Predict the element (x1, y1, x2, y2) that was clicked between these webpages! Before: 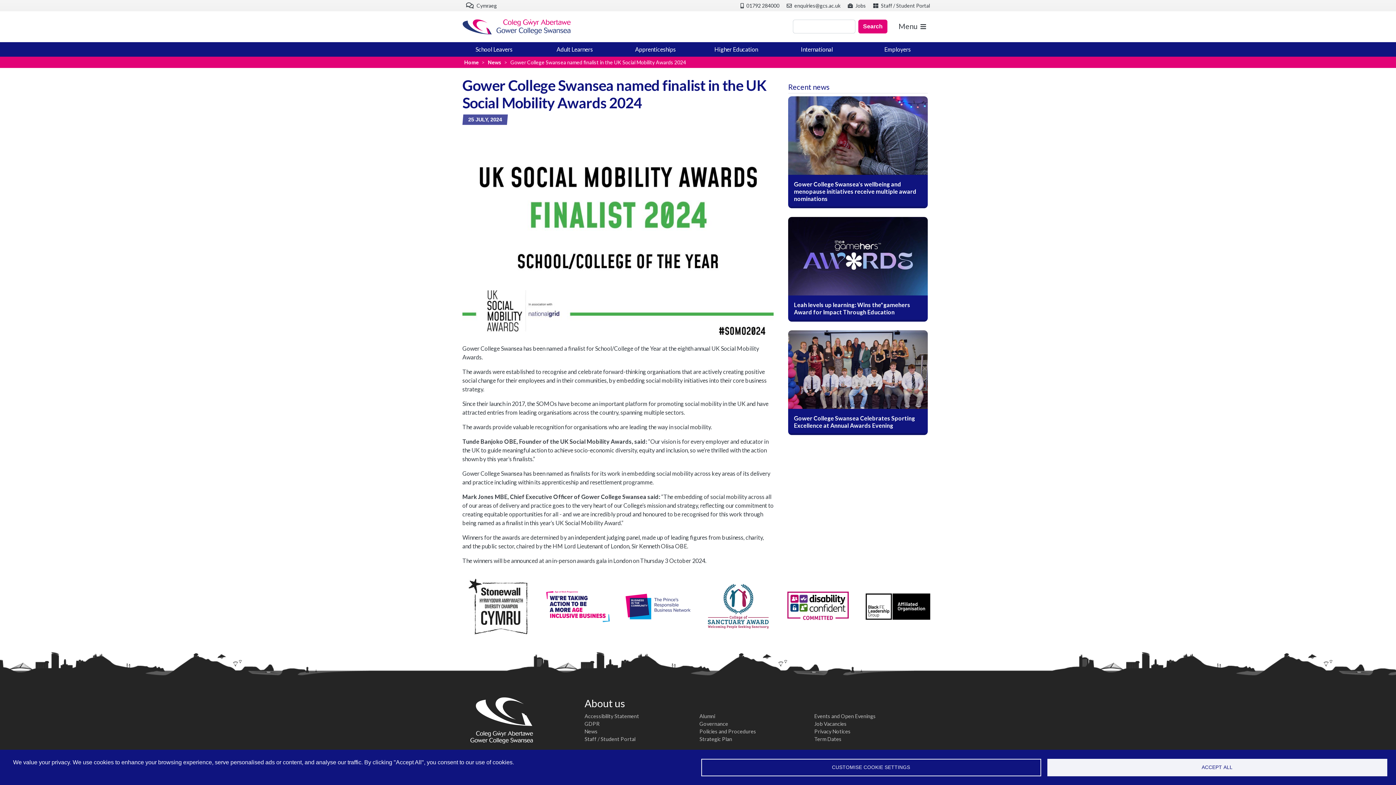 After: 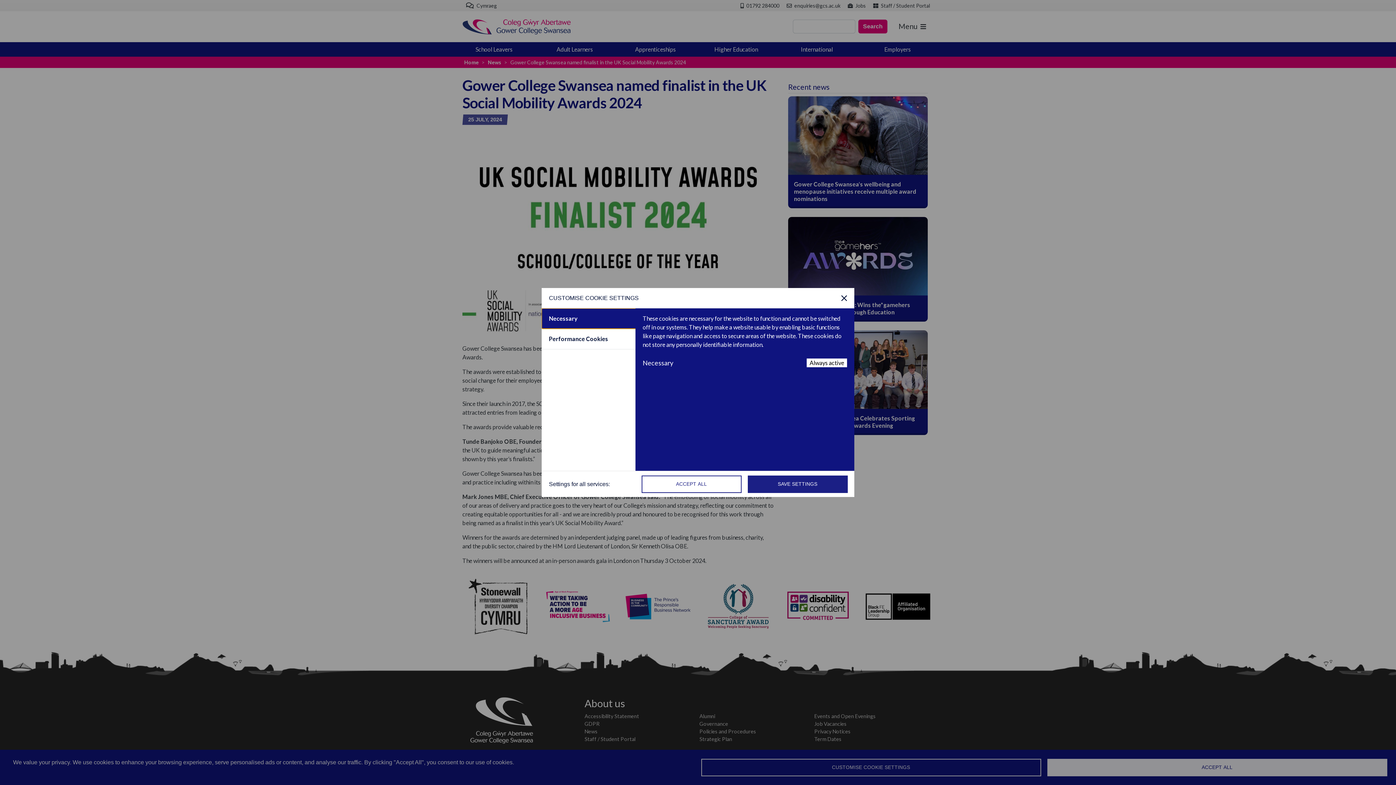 Action: bbox: (701, 759, 1041, 776) label: CUSTOMISE COOKIE SETTINGS